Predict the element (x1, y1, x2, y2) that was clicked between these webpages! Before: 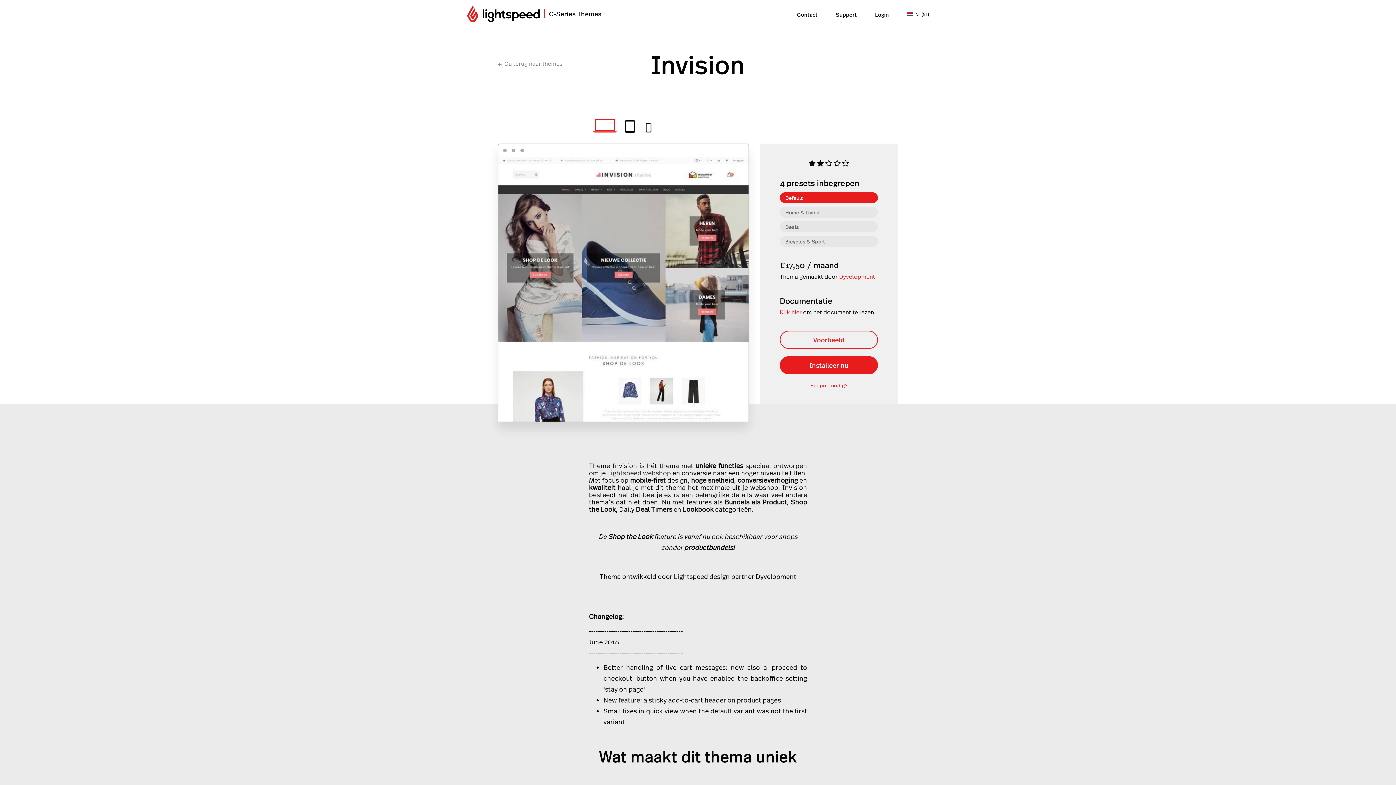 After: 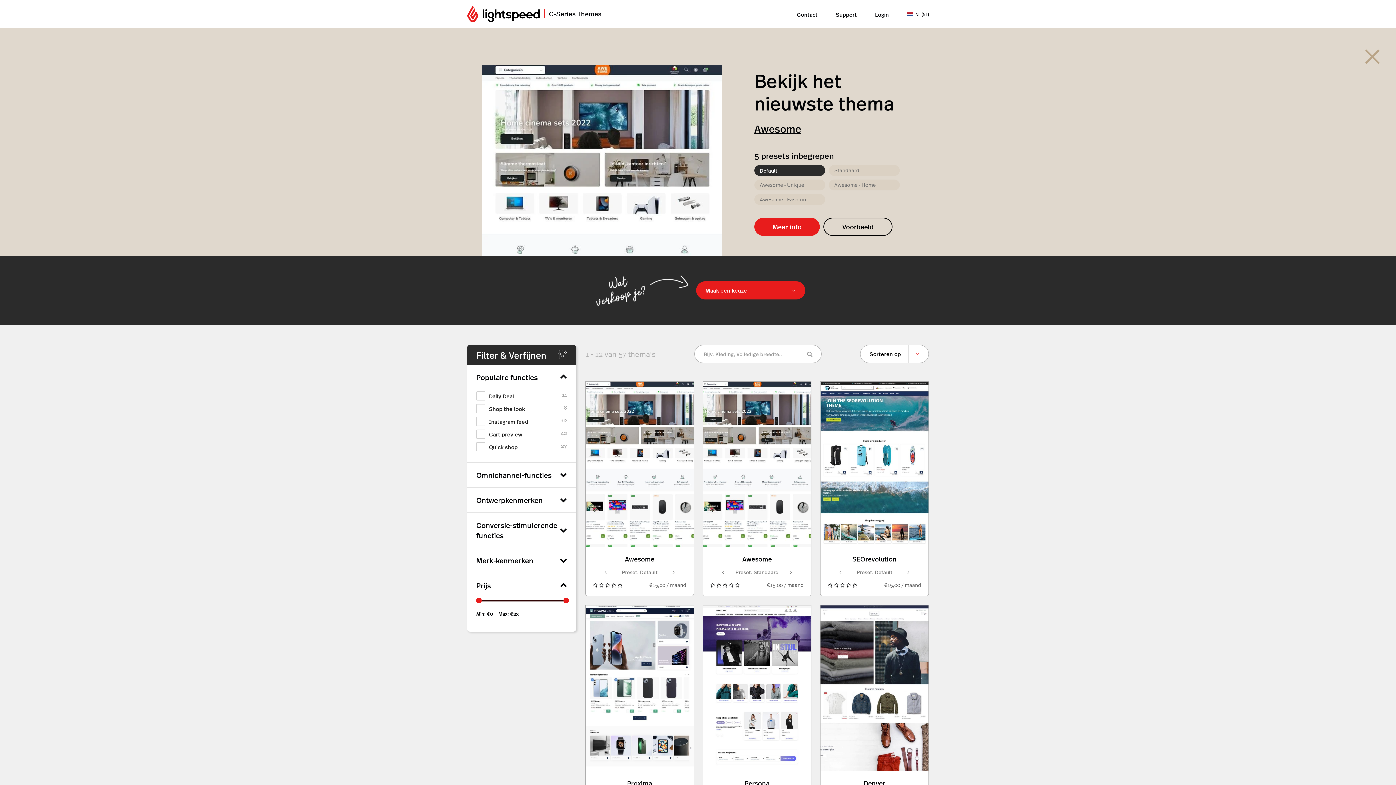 Action: bbox: (467, 5, 540, 22)